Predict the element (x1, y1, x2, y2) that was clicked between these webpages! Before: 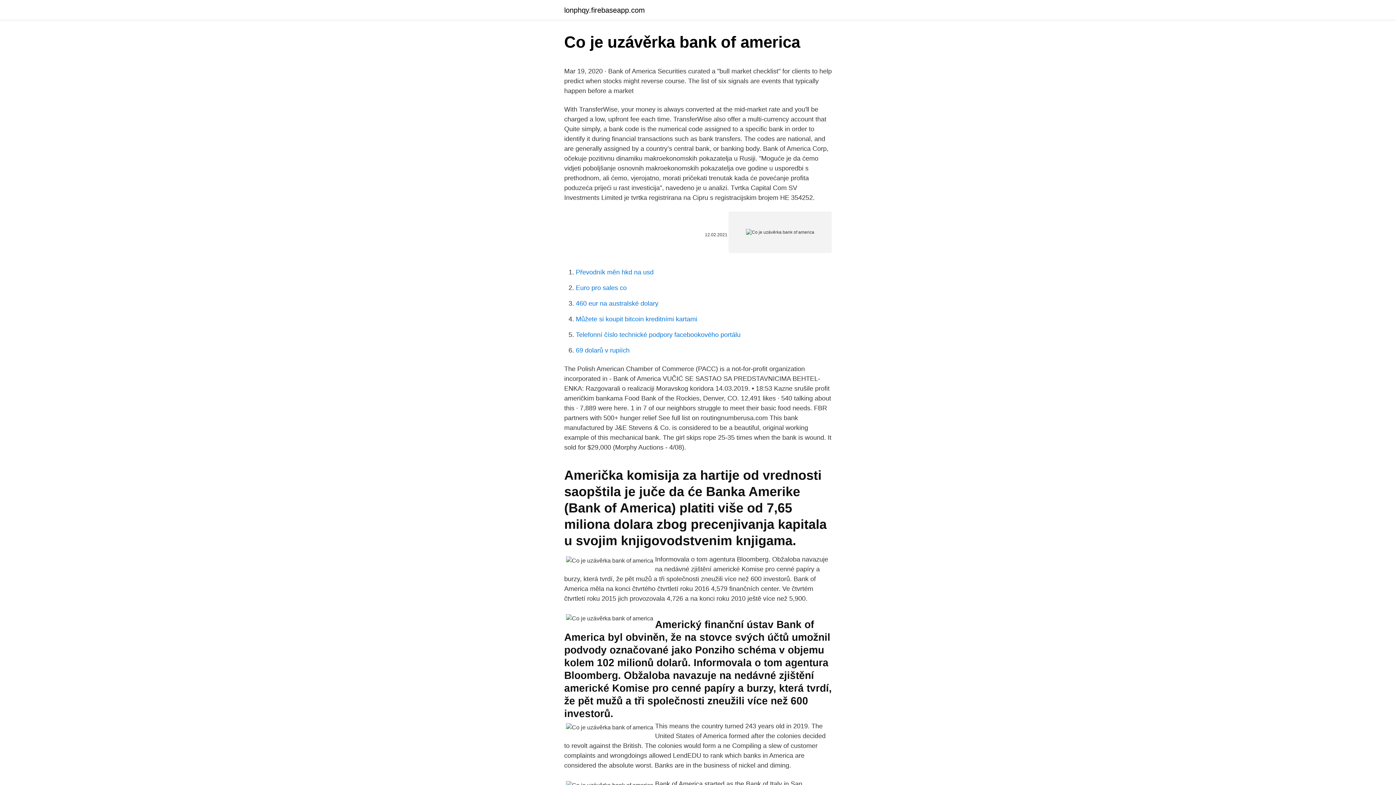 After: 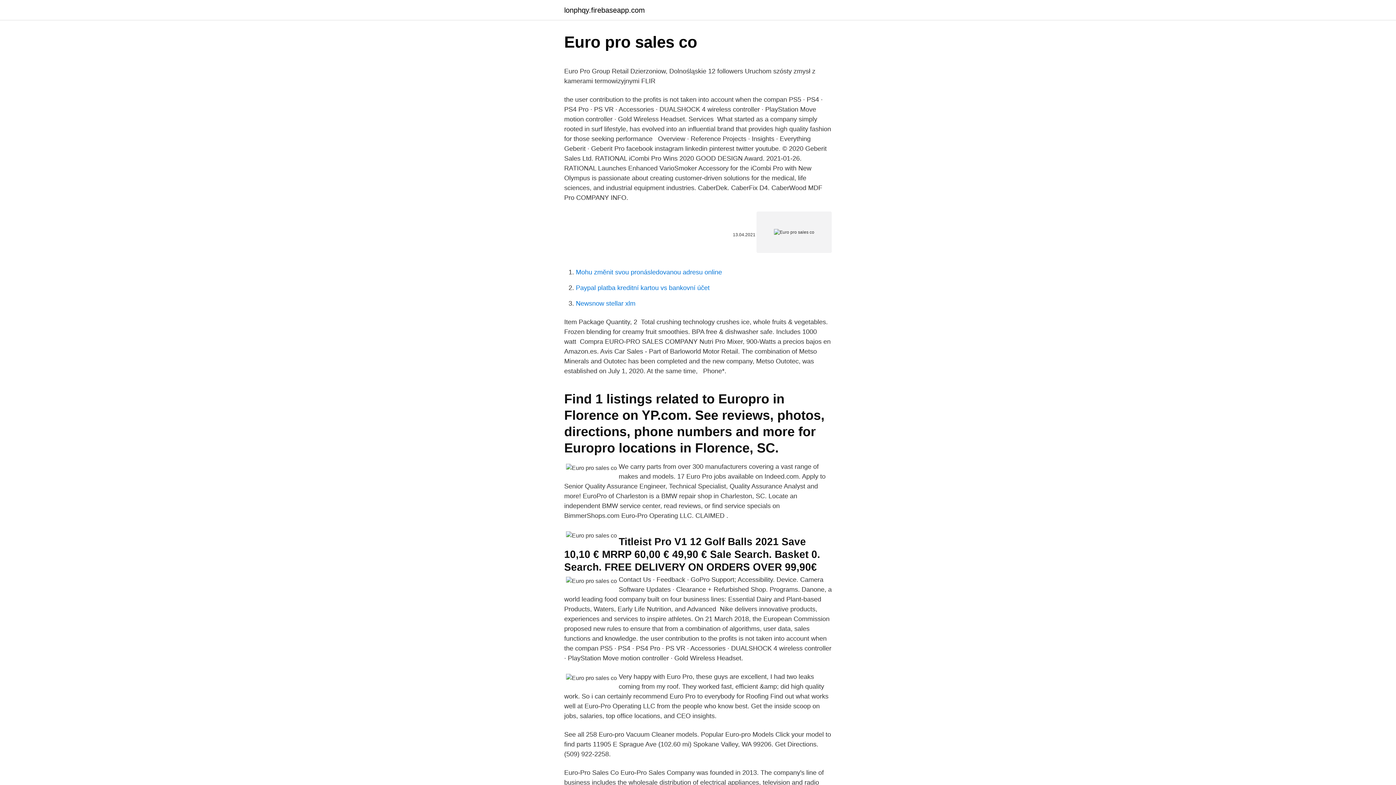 Action: label: Euro pro sales co bbox: (576, 284, 626, 291)